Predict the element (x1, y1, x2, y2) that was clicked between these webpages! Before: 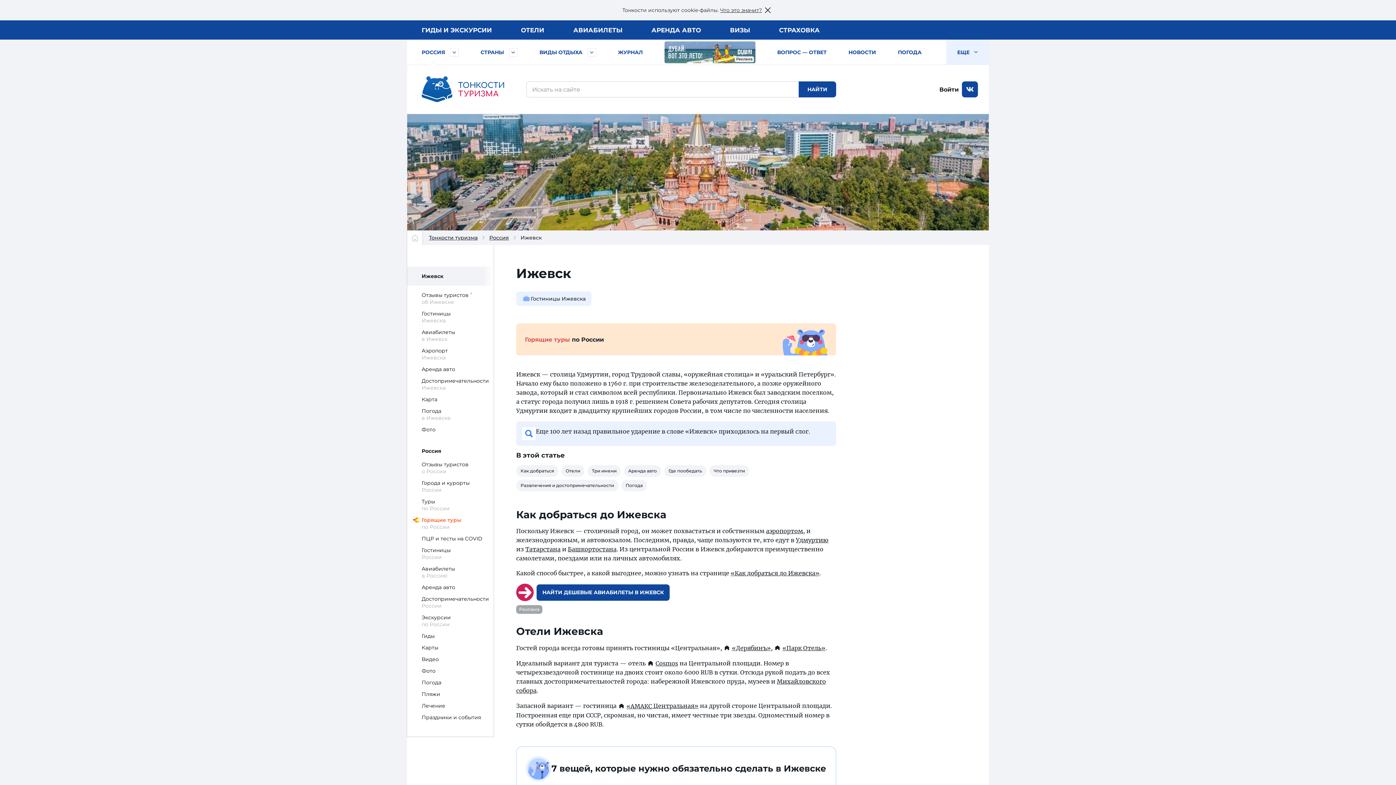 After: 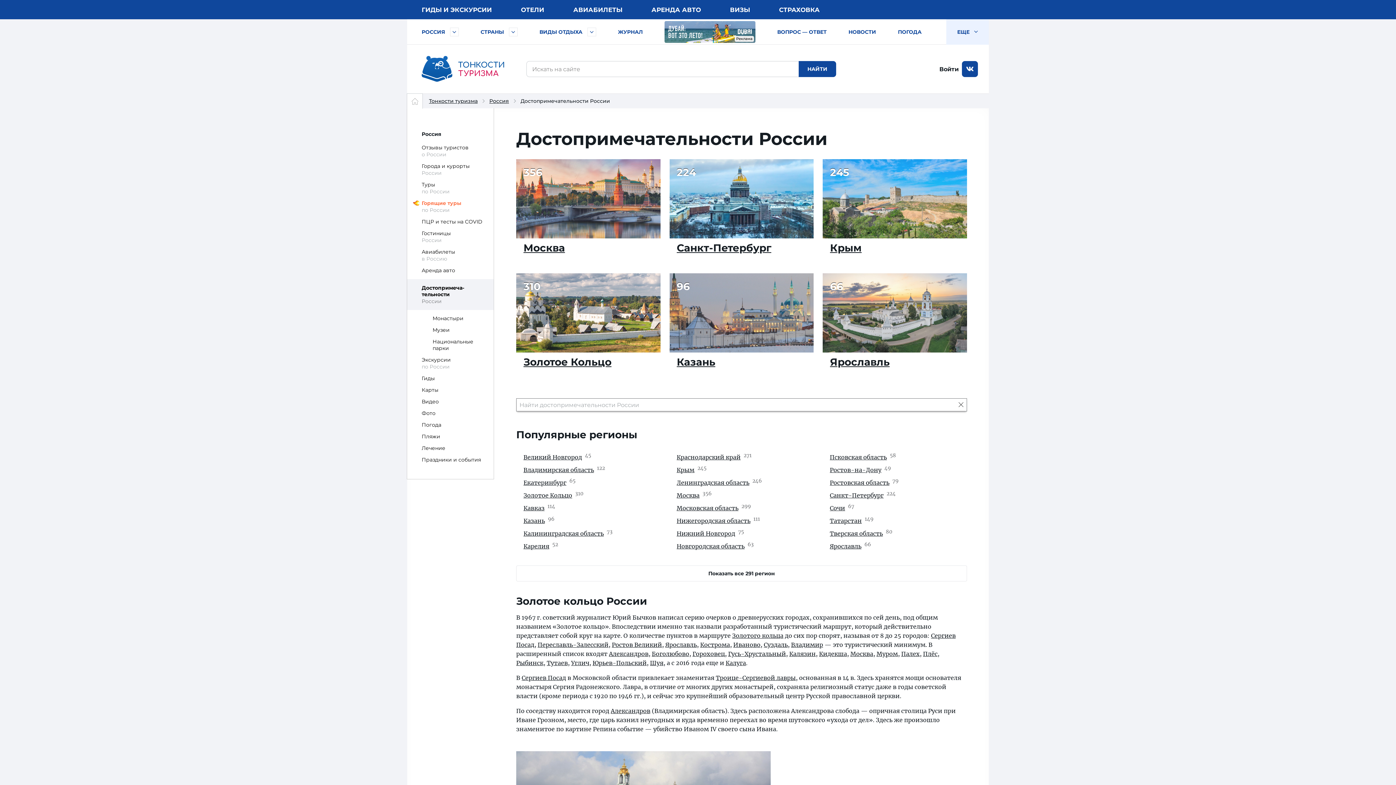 Action: bbox: (407, 596, 493, 609) label: Достопримеча­тельности
России